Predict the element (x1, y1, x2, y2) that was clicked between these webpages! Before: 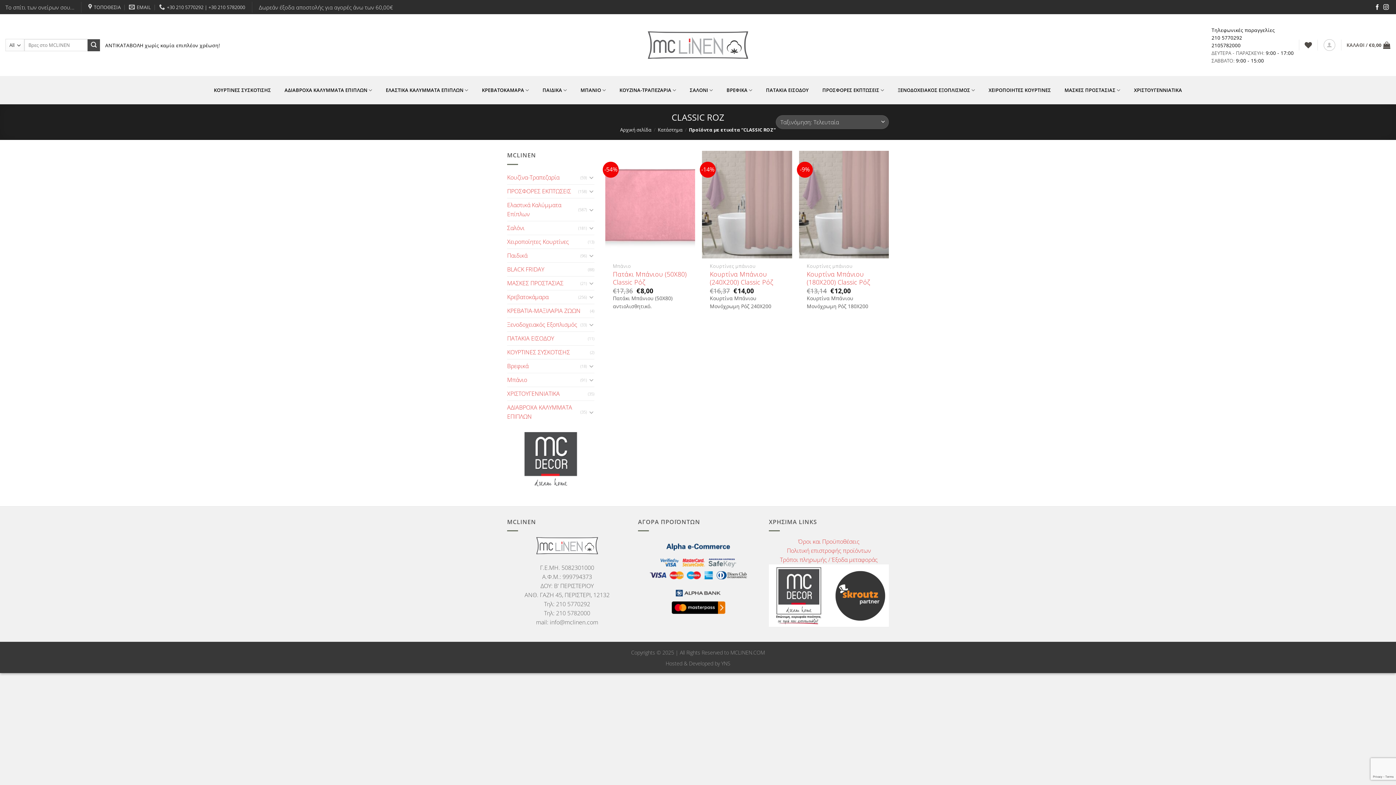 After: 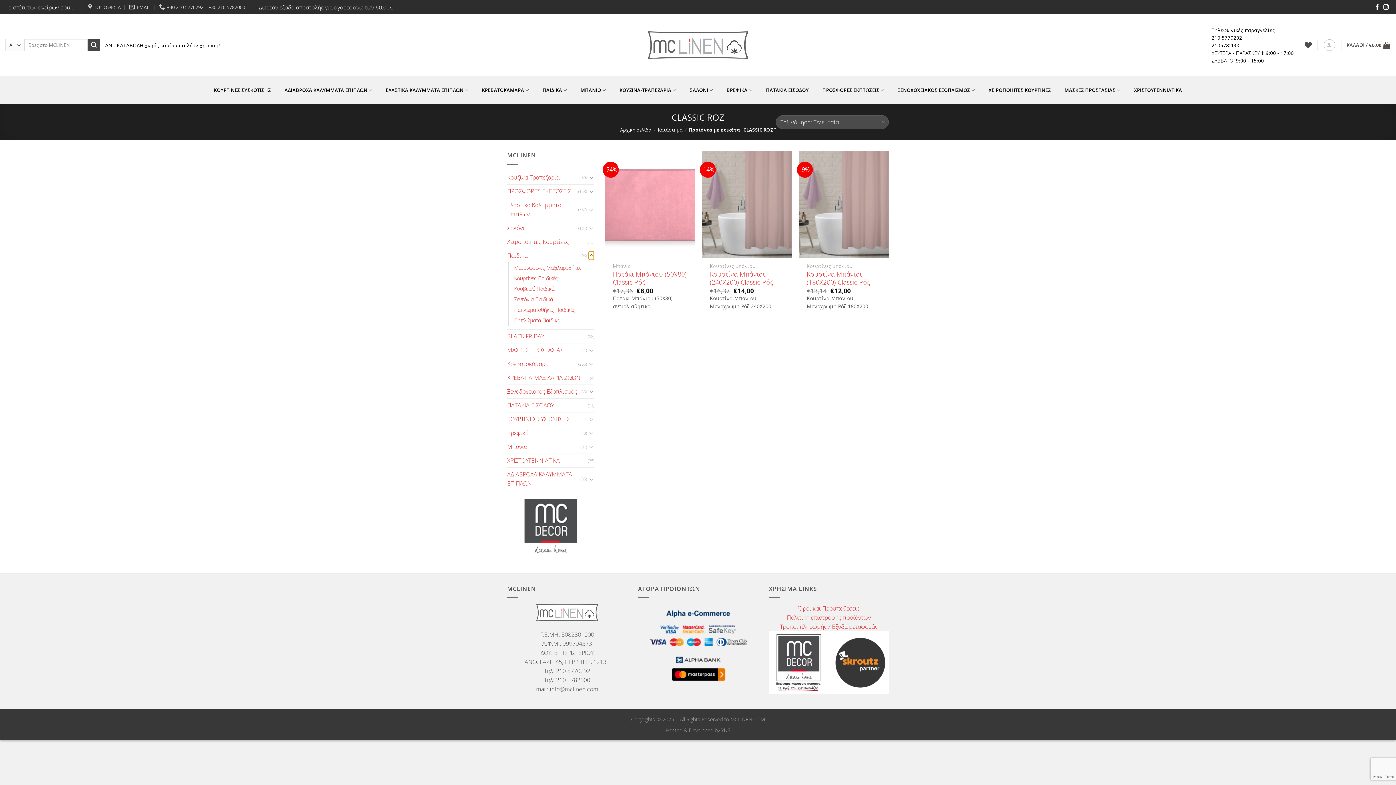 Action: label: Toggle bbox: (588, 251, 594, 260)